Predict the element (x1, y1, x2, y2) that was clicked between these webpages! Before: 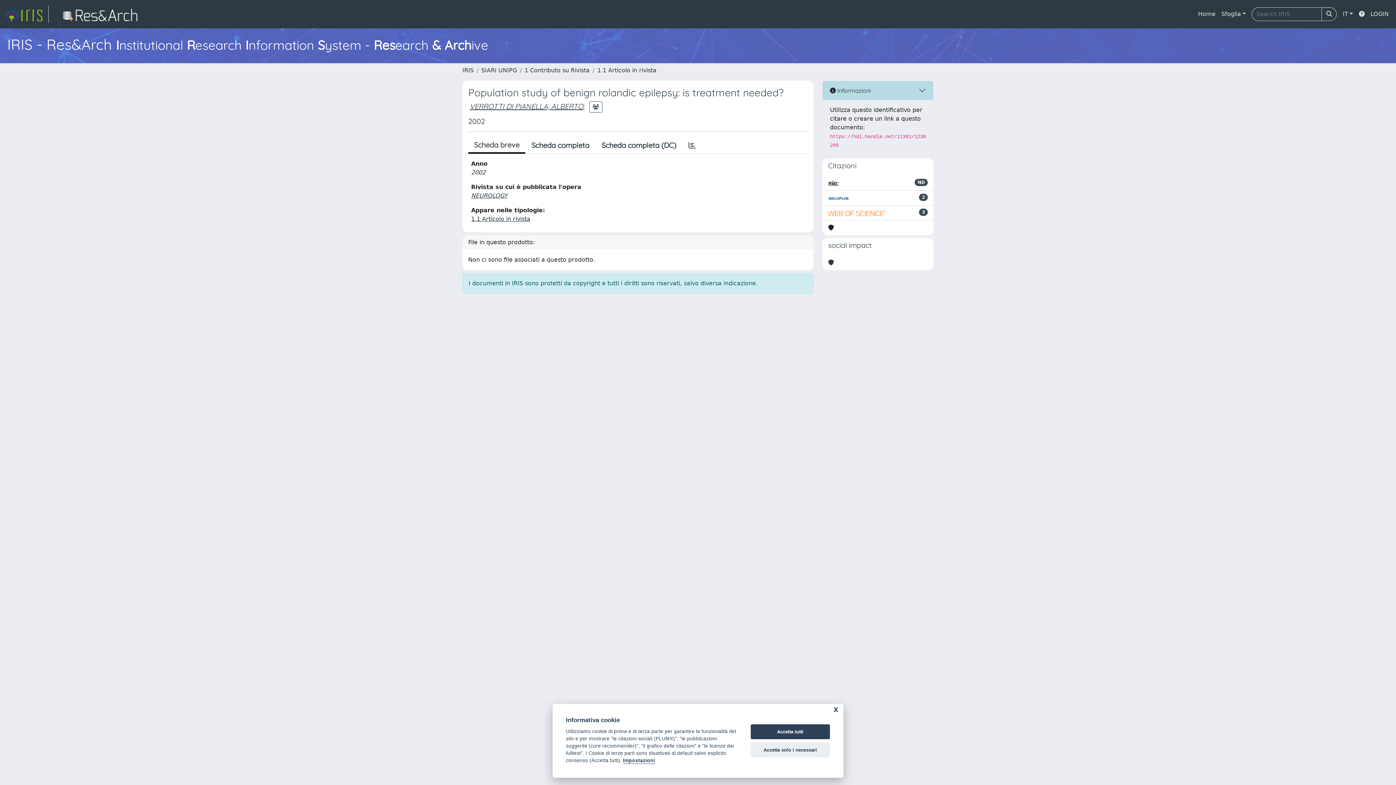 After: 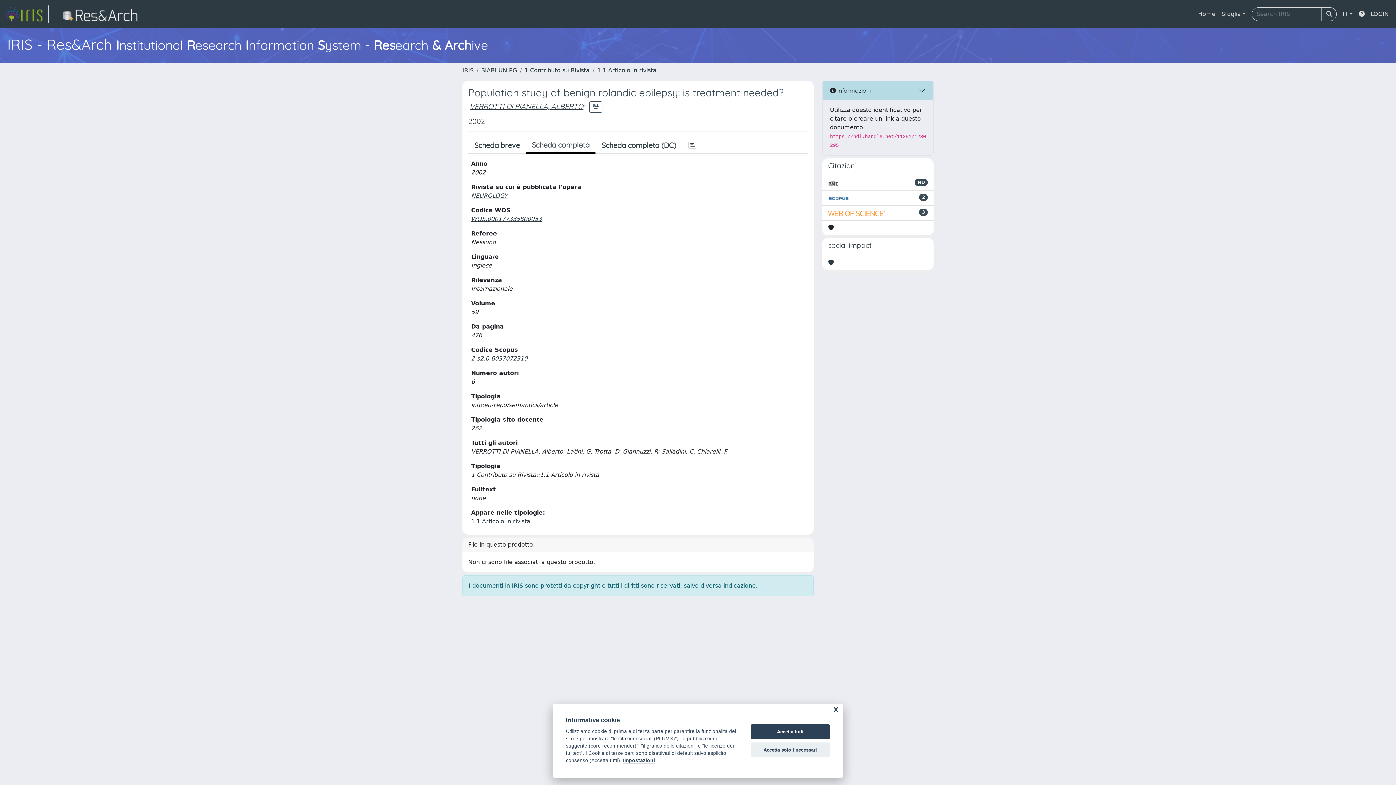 Action: label: Scheda completa bbox: (525, 137, 595, 153)